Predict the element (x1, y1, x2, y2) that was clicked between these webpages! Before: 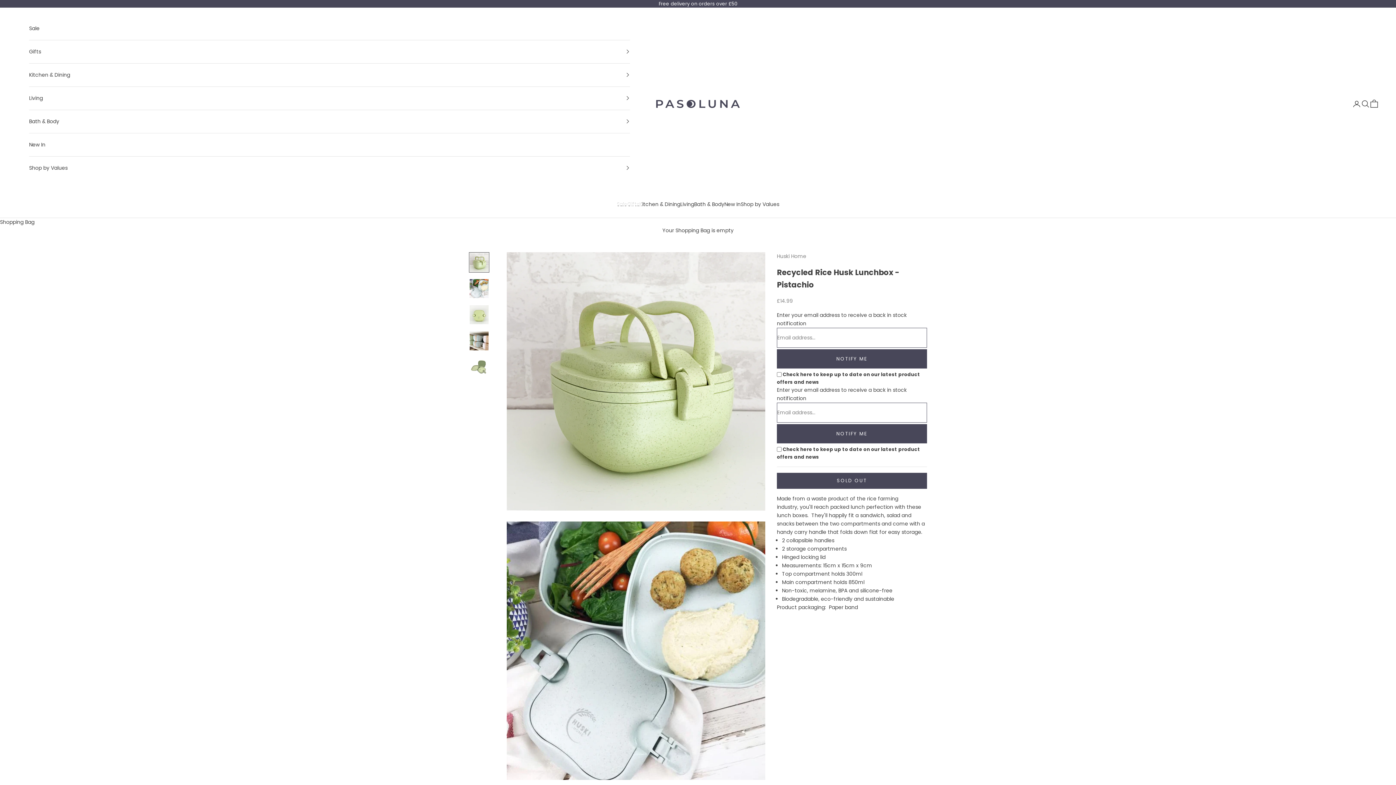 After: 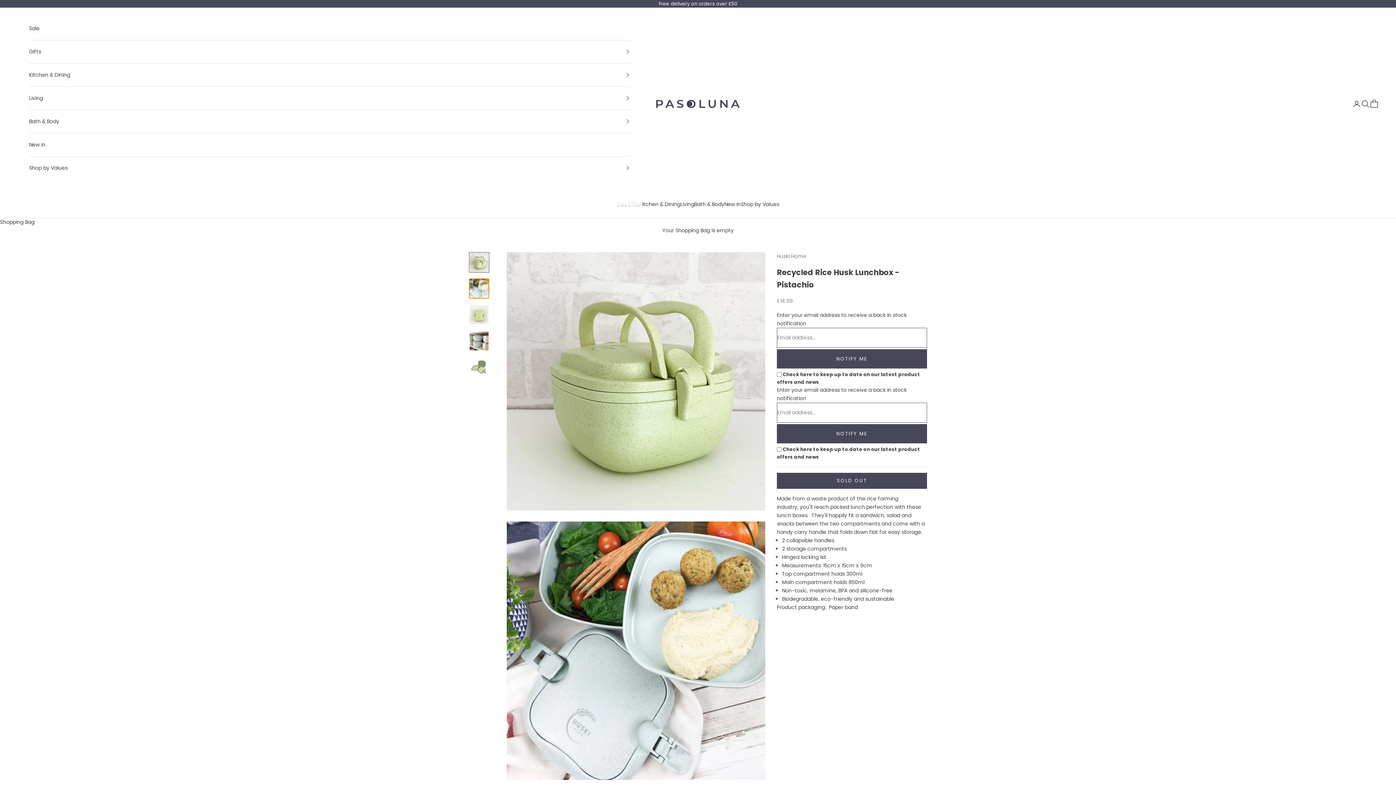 Action: bbox: (469, 278, 489, 298) label: Go to item 2